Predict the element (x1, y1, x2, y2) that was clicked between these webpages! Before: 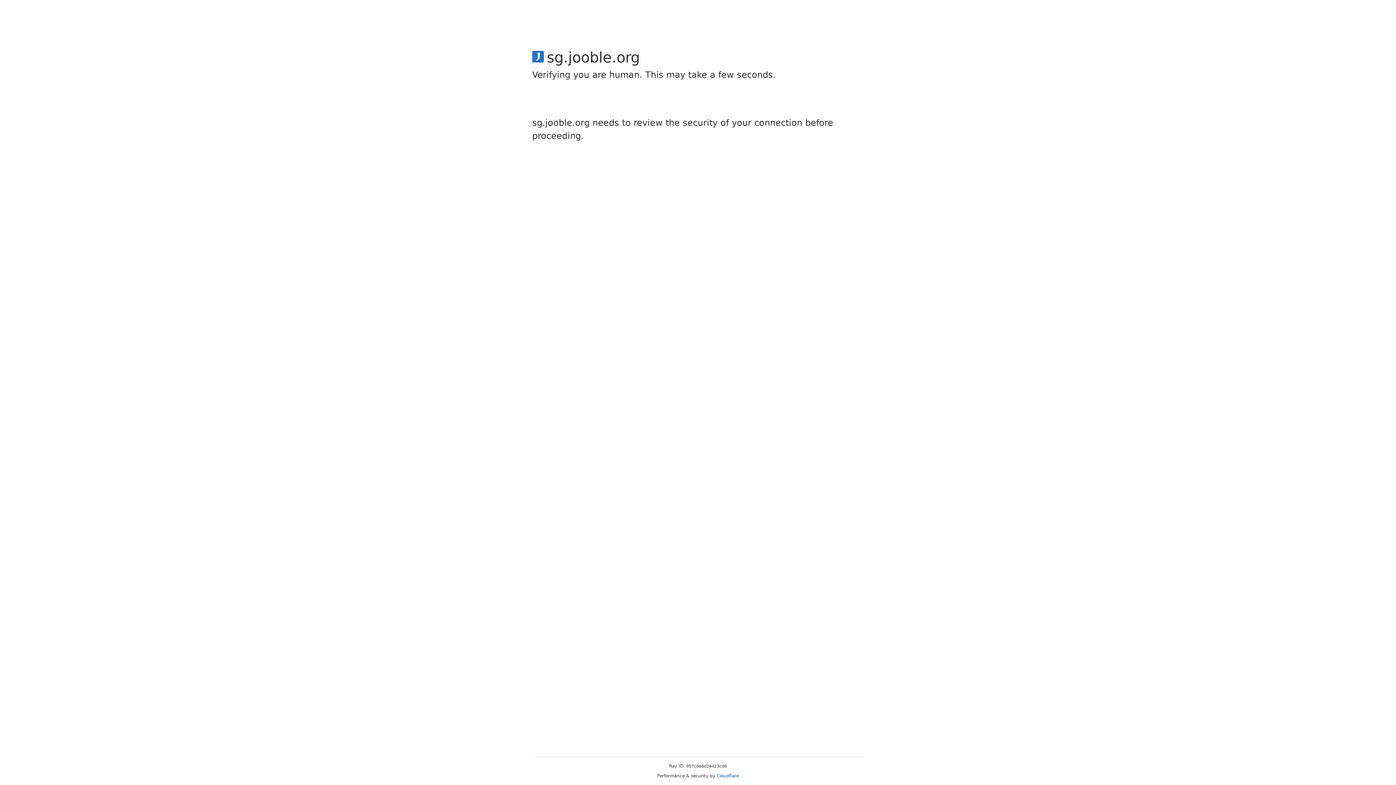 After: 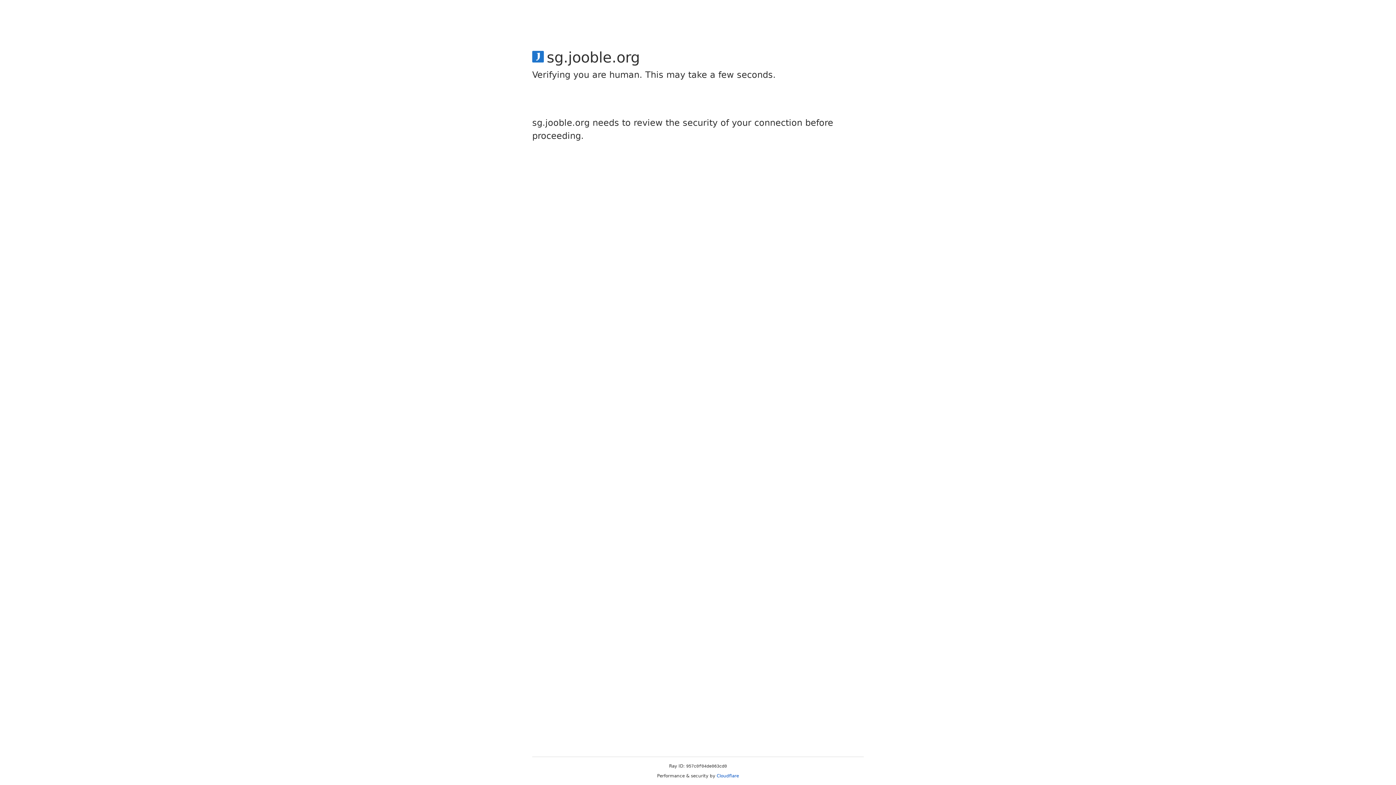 Action: bbox: (716, 773, 739, 778) label: Cloudflare